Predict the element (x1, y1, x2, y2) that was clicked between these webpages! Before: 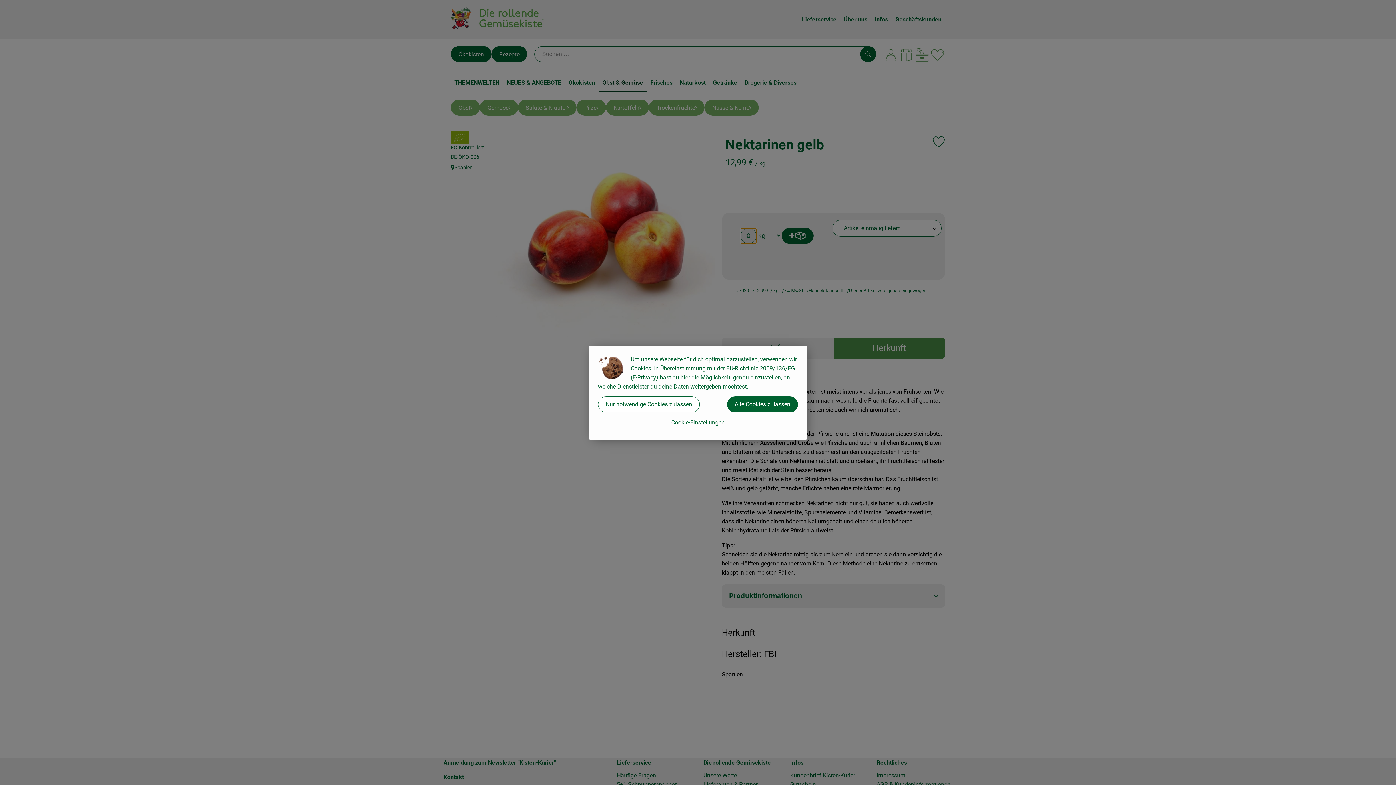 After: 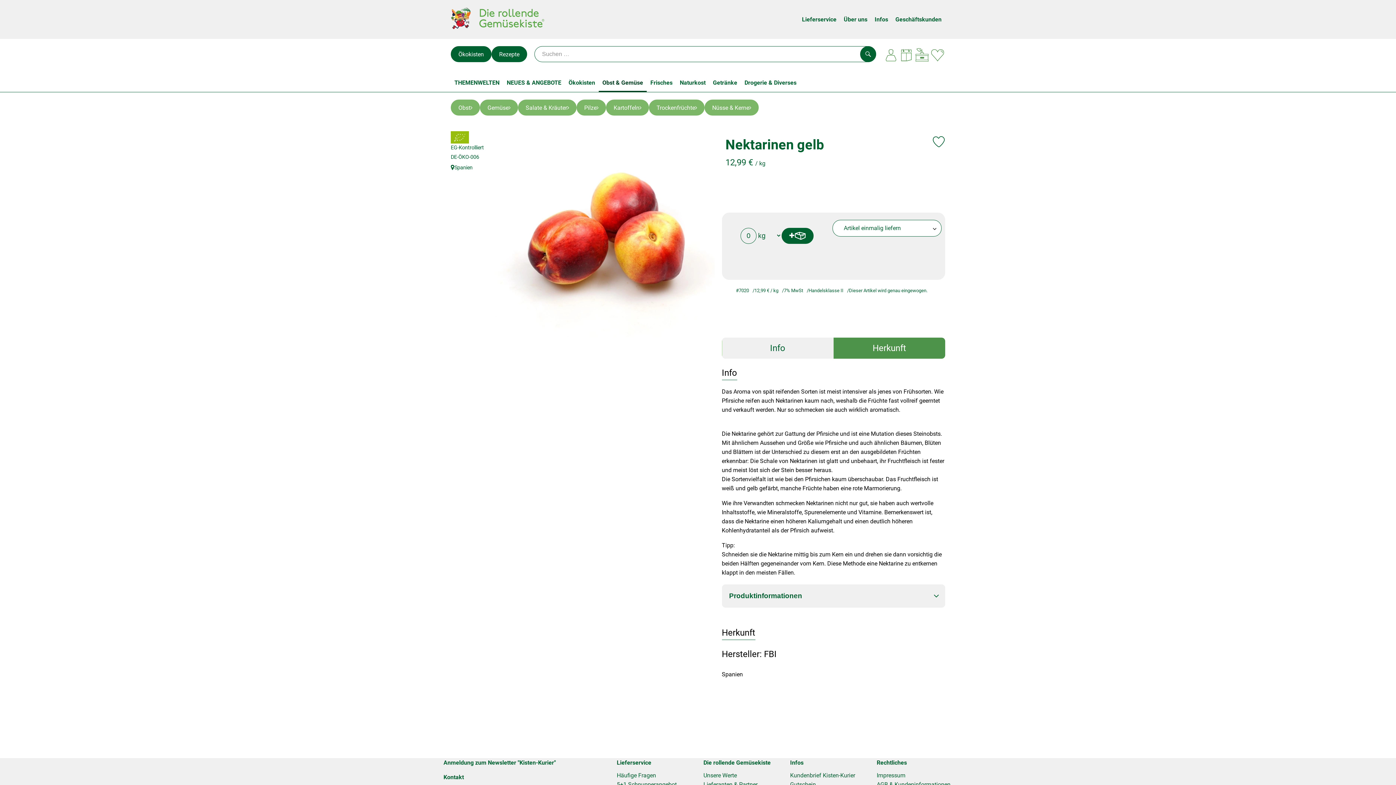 Action: bbox: (598, 396, 700, 412) label: Nur notwendige Cookies zulassen